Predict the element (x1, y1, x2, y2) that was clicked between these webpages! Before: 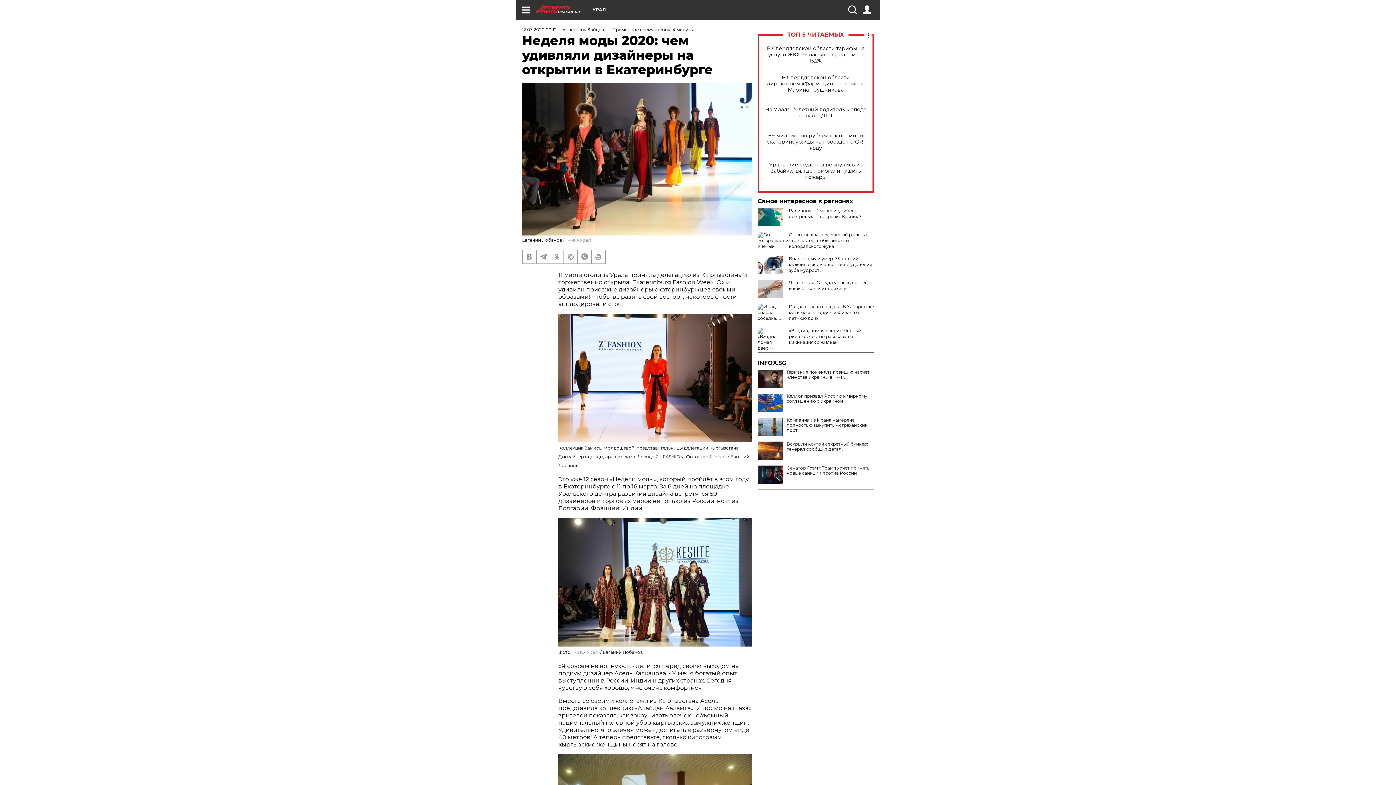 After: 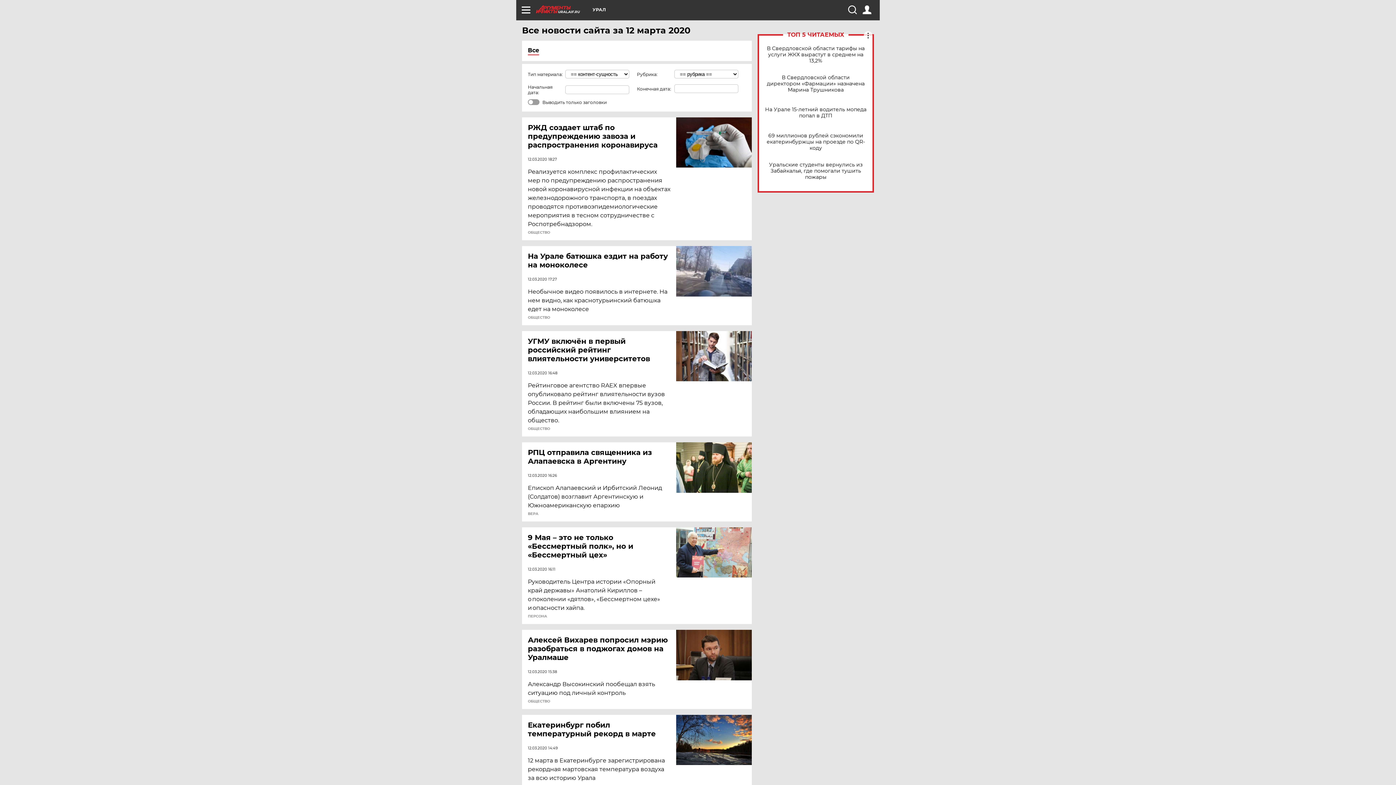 Action: label: 12.03.2020 00:12 bbox: (522, 26, 556, 32)